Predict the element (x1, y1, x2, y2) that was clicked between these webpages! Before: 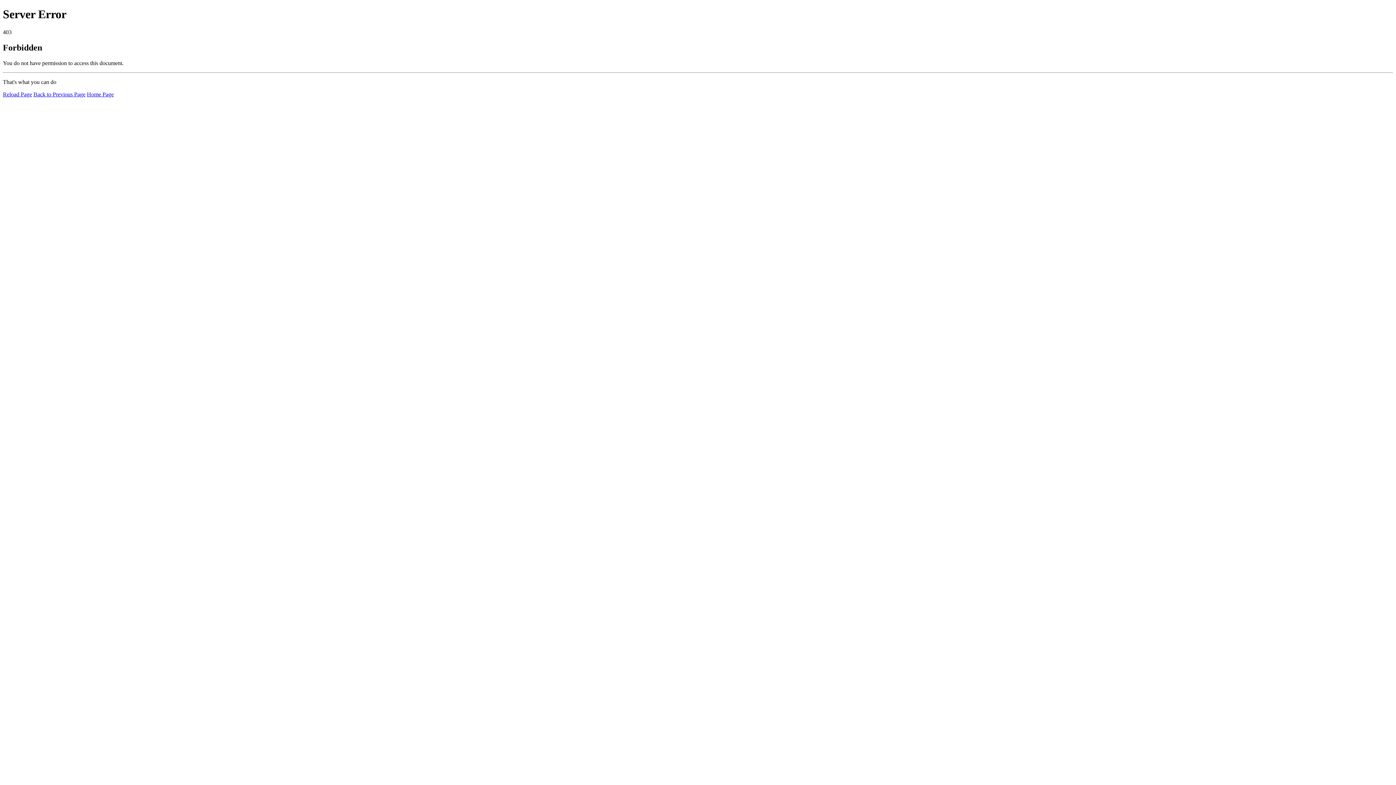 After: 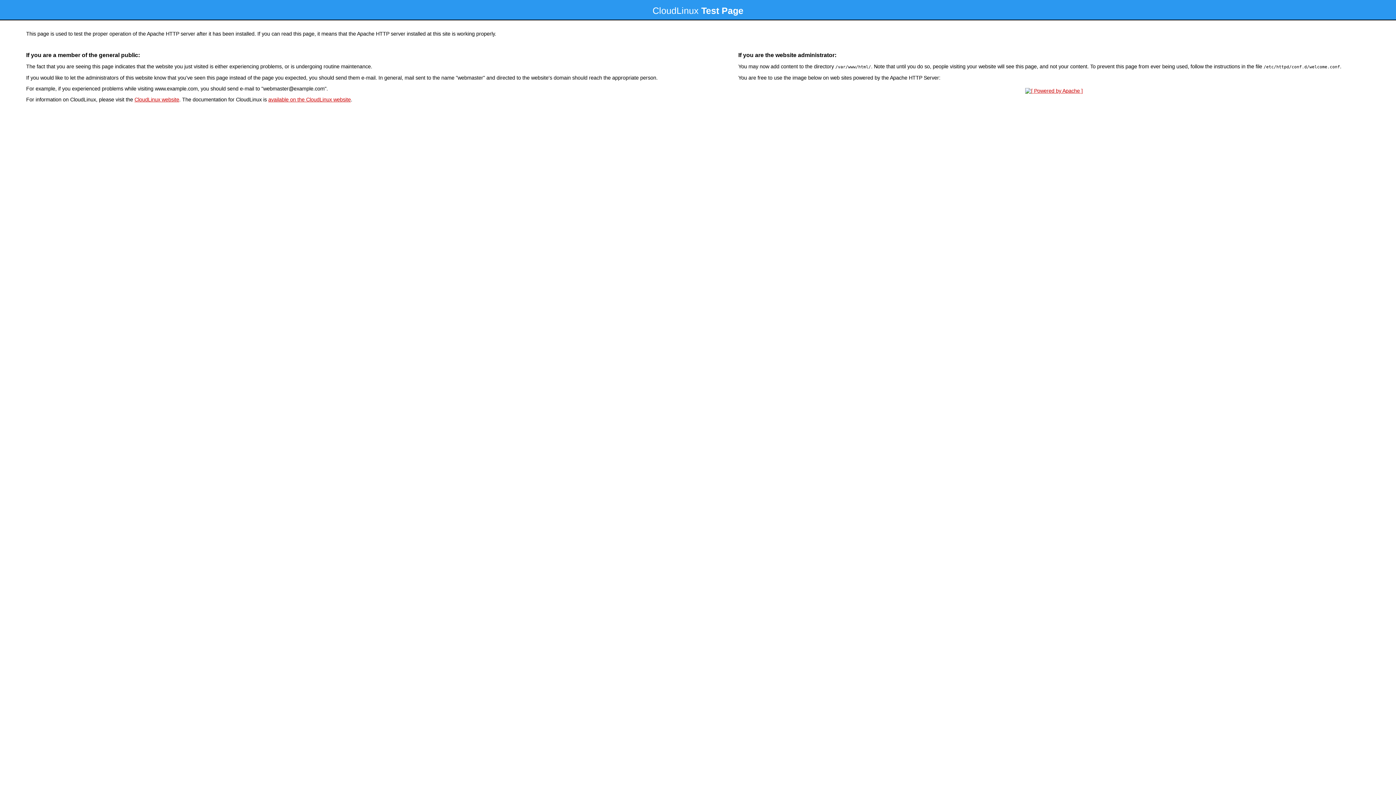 Action: bbox: (86, 91, 113, 97) label: Home Page